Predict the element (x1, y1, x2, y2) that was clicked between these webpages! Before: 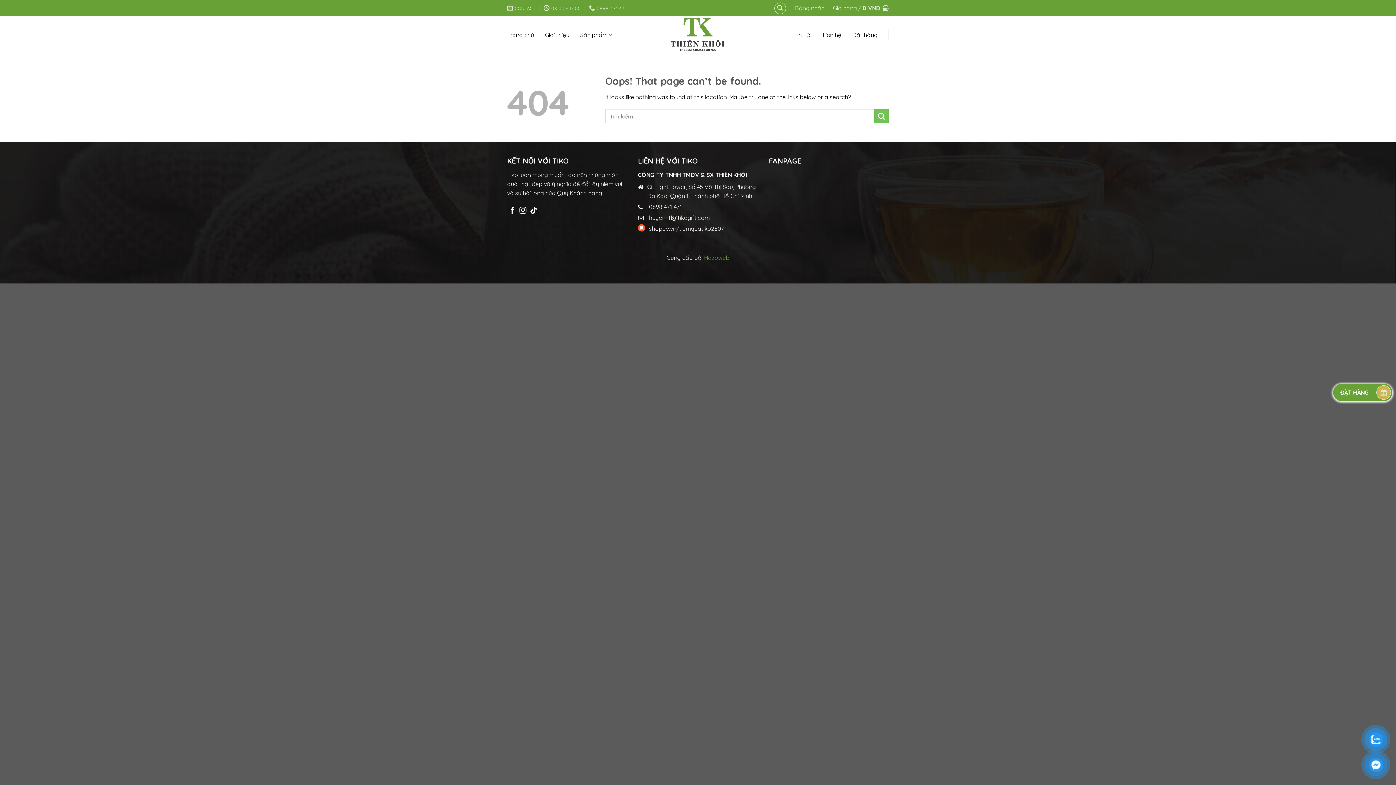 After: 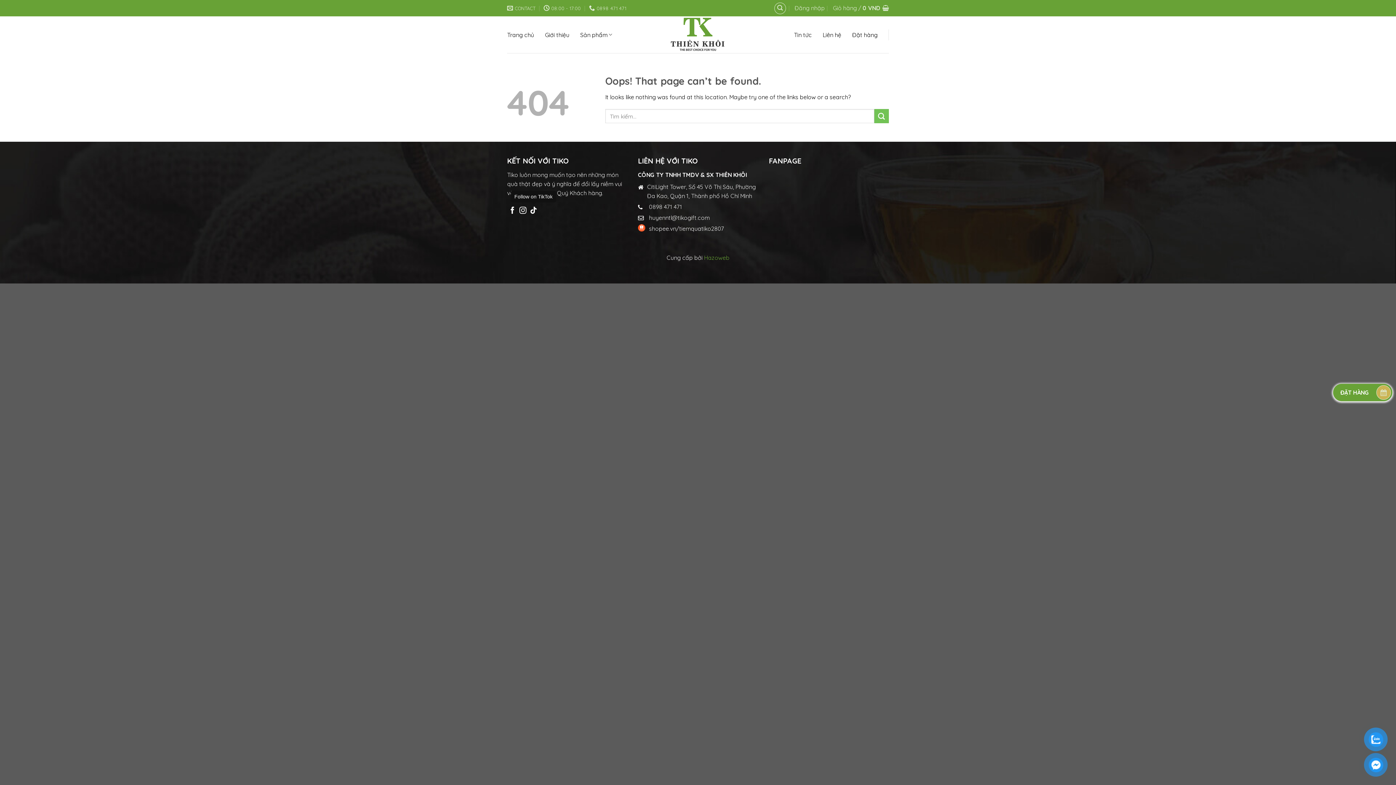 Action: bbox: (530, 206, 537, 214)